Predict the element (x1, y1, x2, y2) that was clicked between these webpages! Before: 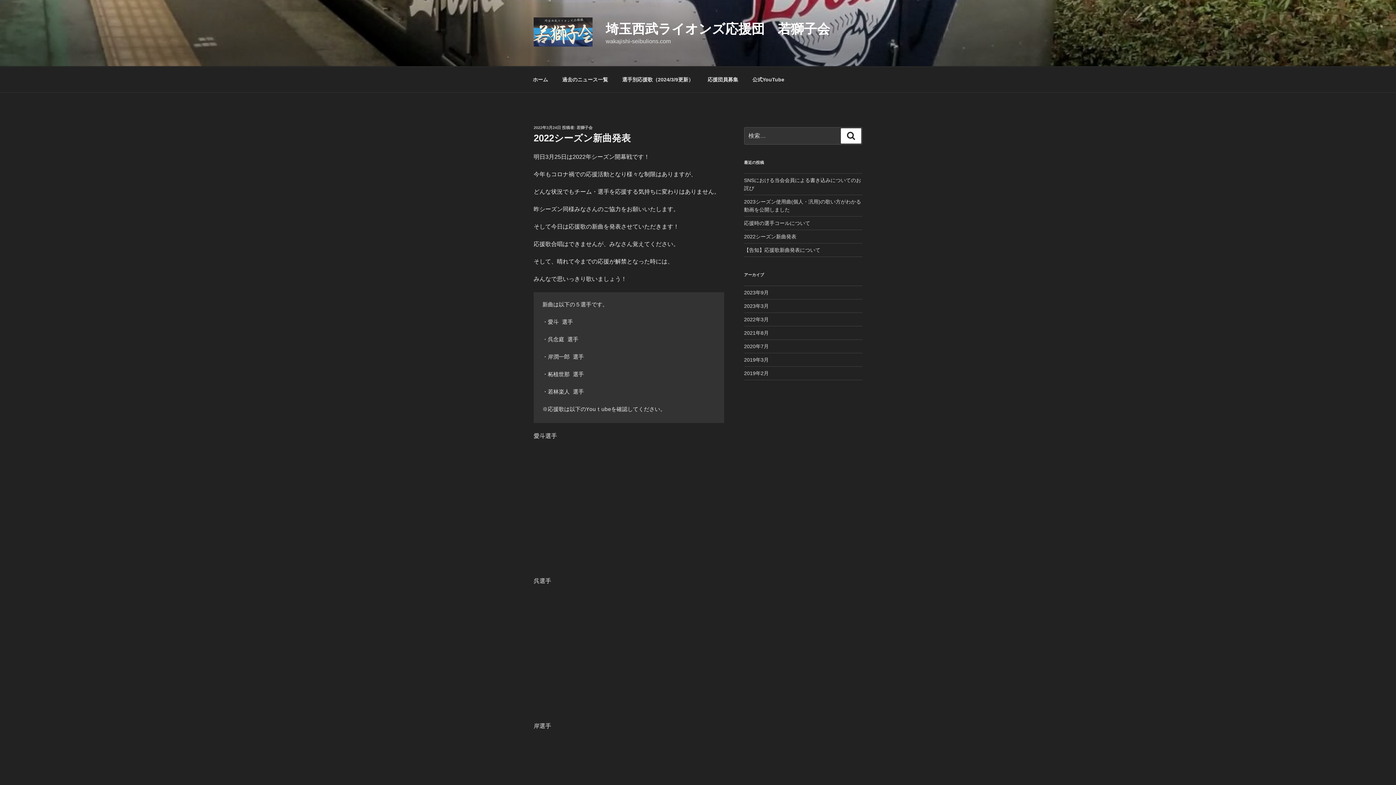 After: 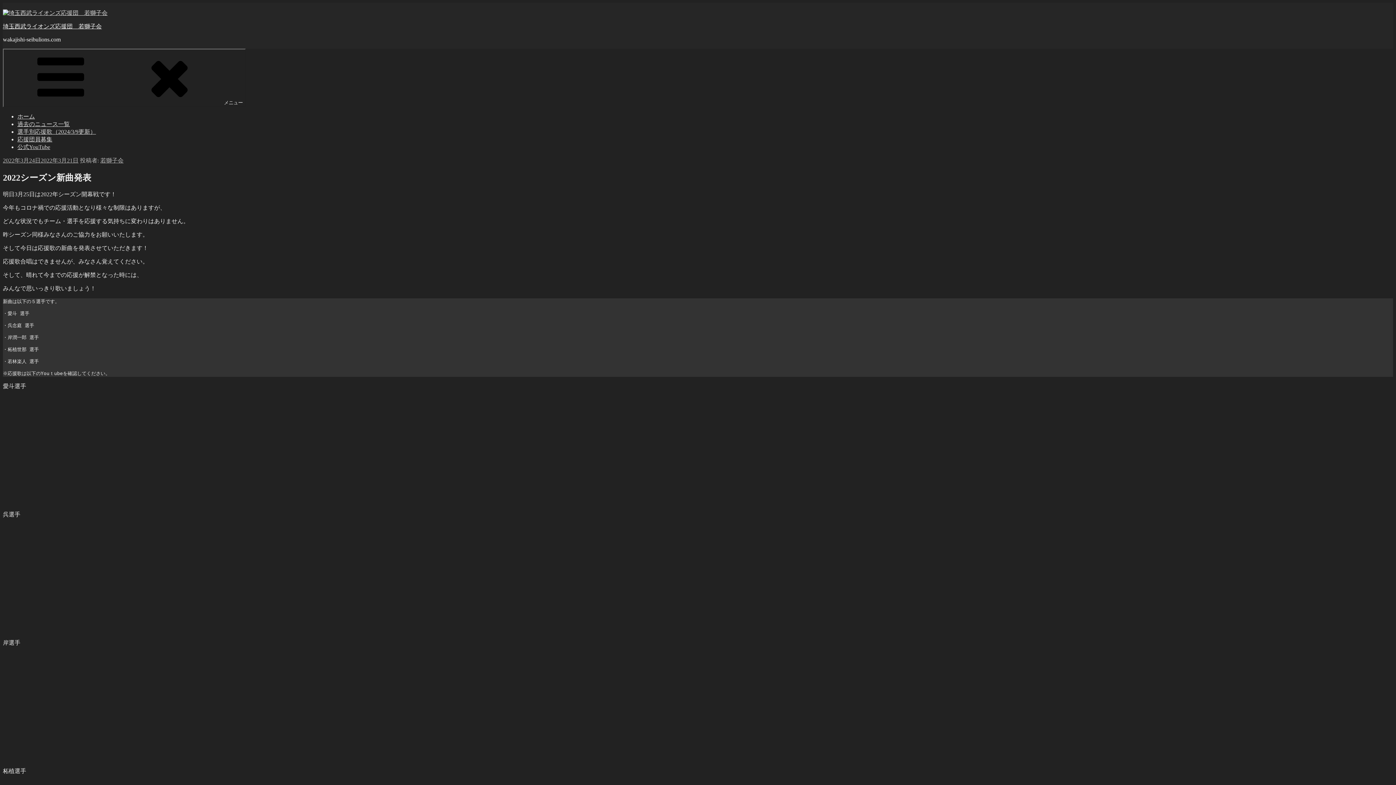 Action: bbox: (533, 125, 561, 129) label: 2022年3月24日